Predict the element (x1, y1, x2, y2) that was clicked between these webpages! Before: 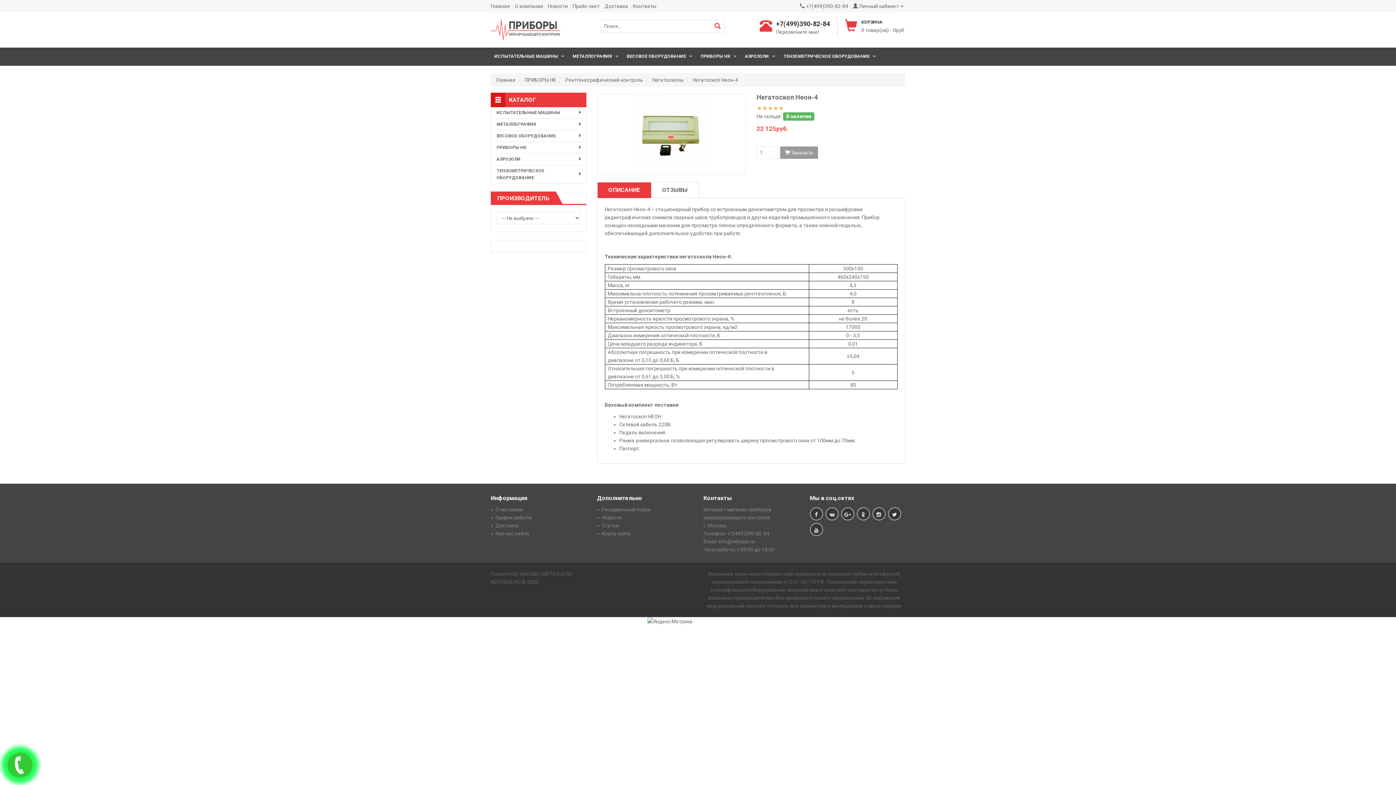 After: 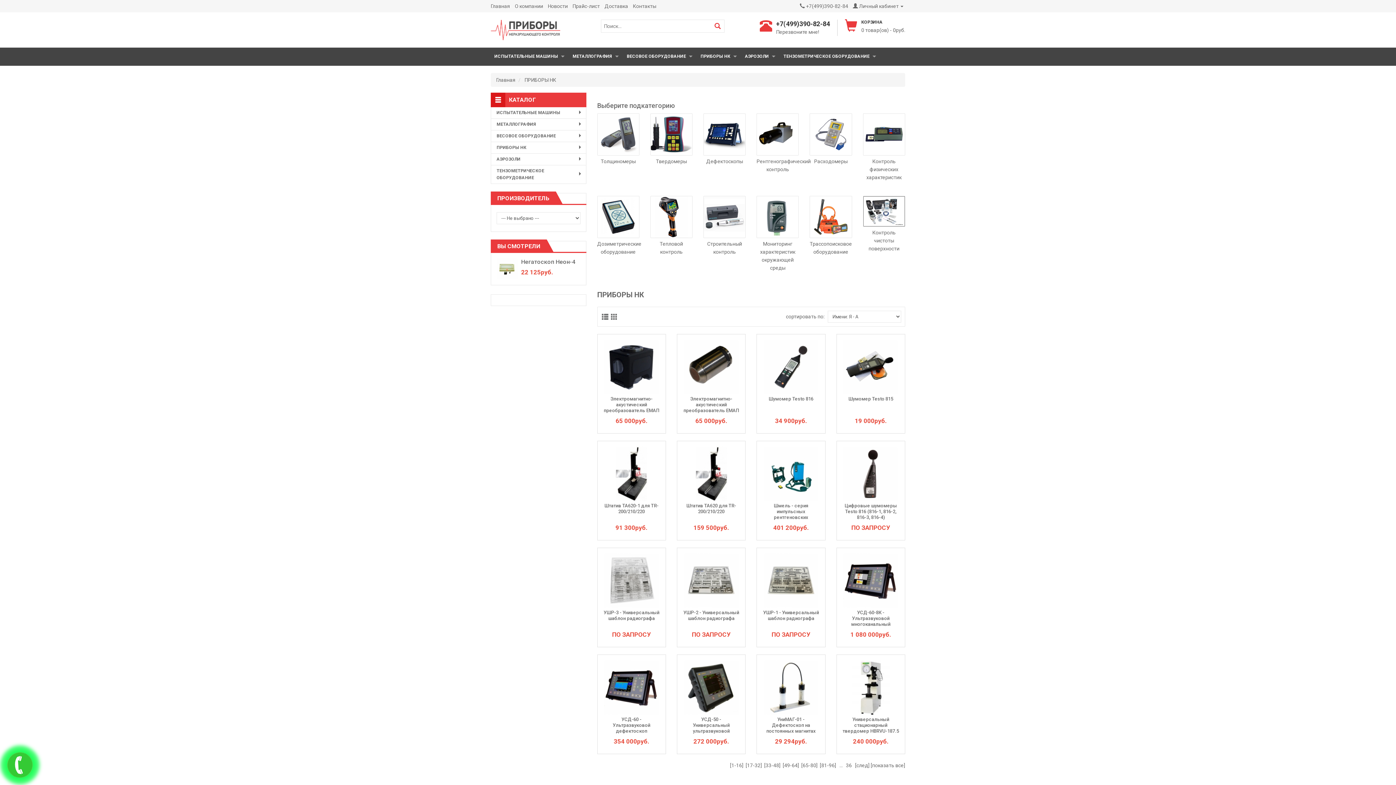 Action: label: ПРИБОРЫ НК bbox: (697, 47, 741, 65)